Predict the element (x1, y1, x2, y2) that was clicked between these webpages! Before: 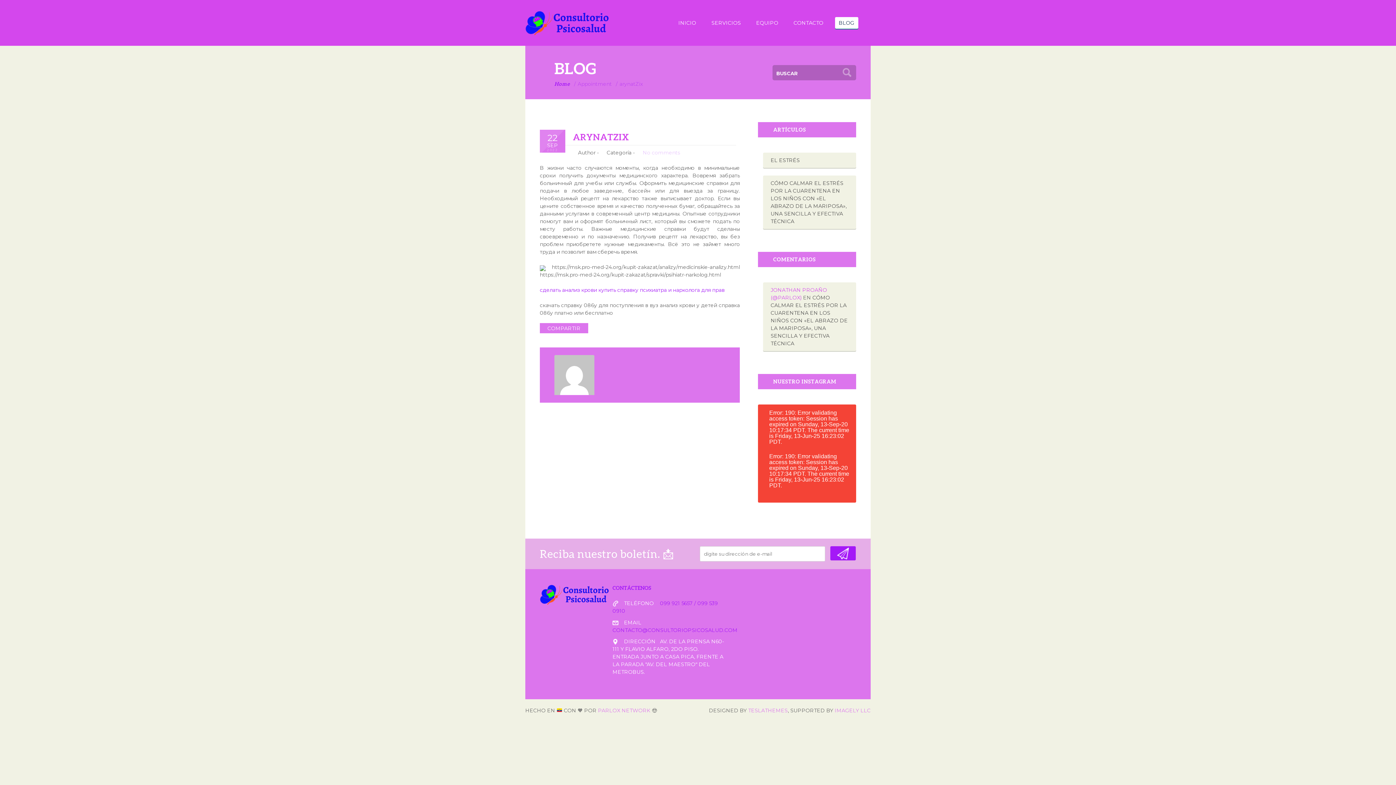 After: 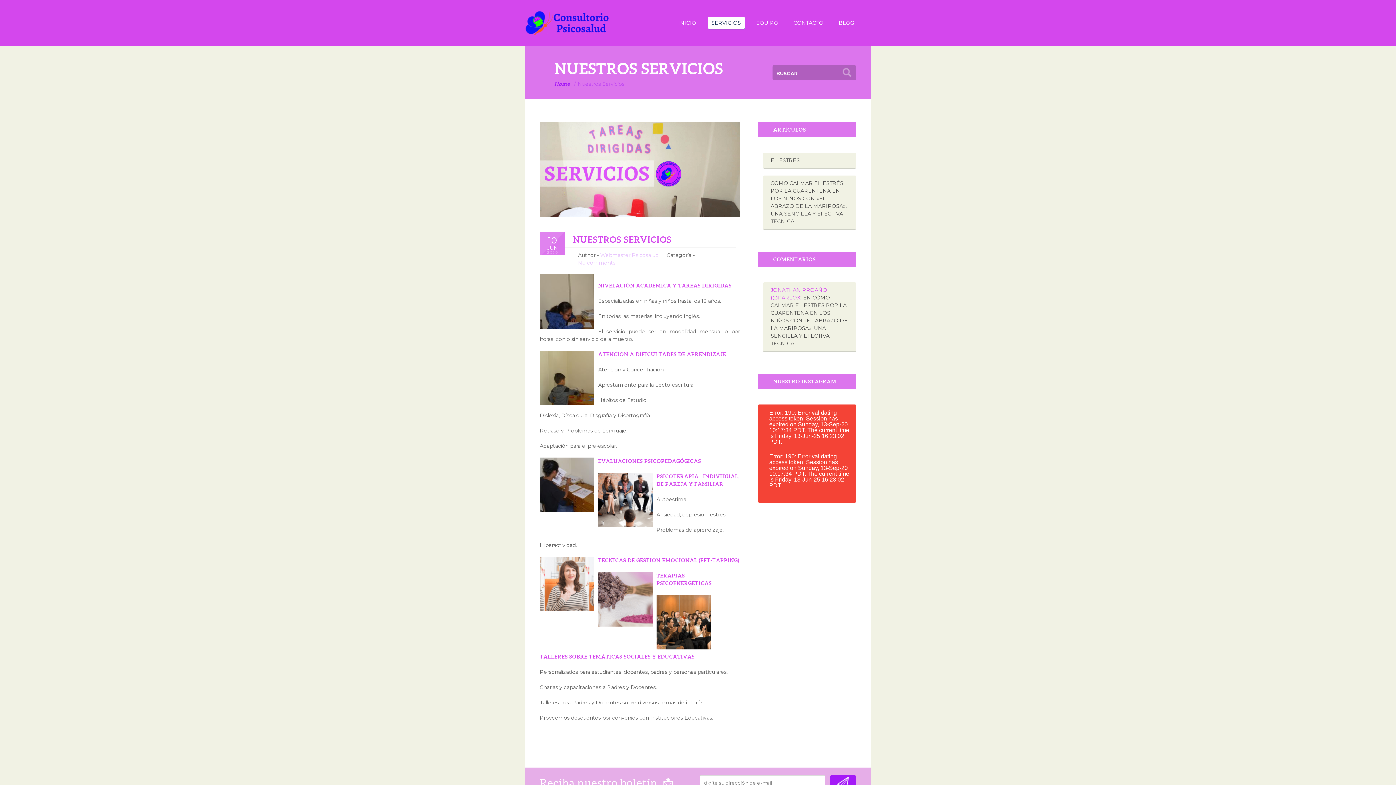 Action: bbox: (707, 16, 744, 28) label: SERVICIOS